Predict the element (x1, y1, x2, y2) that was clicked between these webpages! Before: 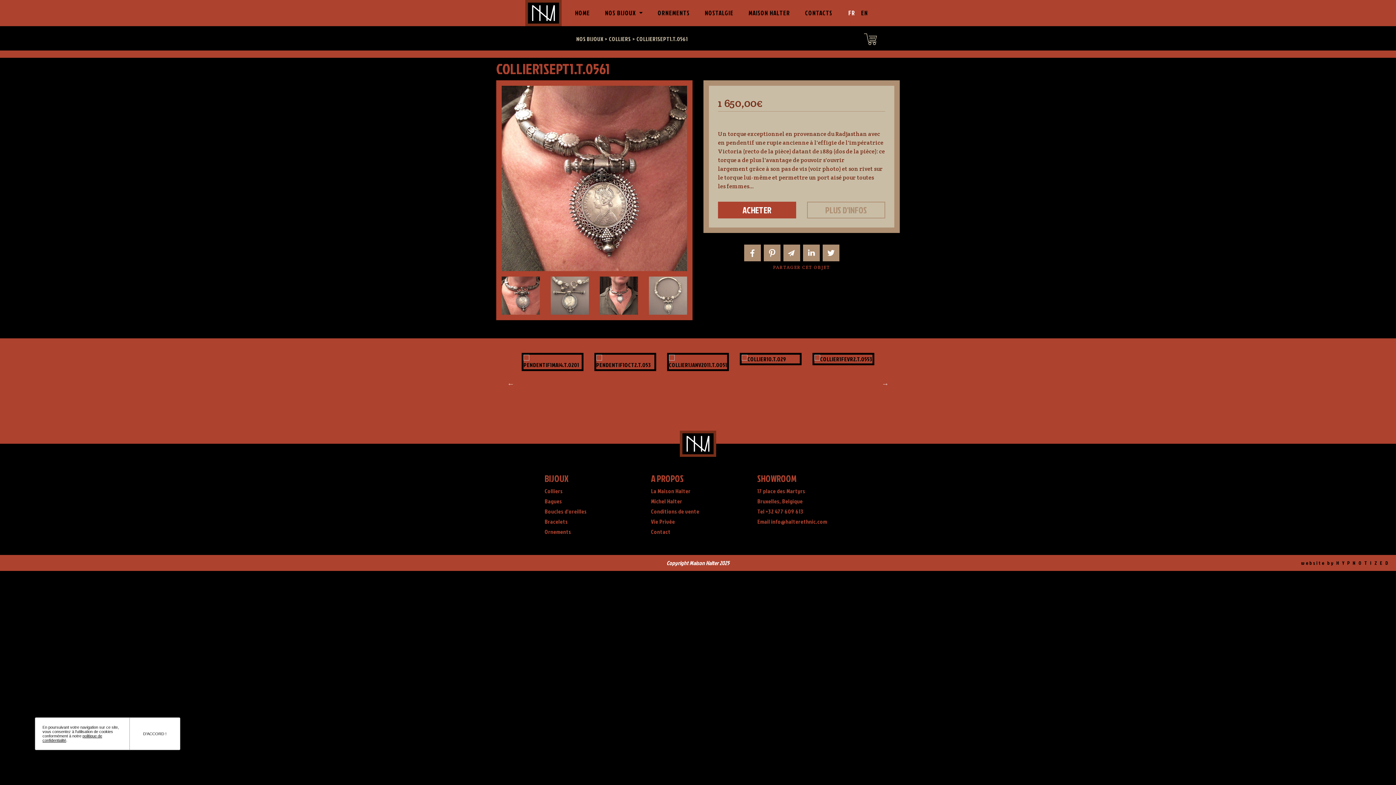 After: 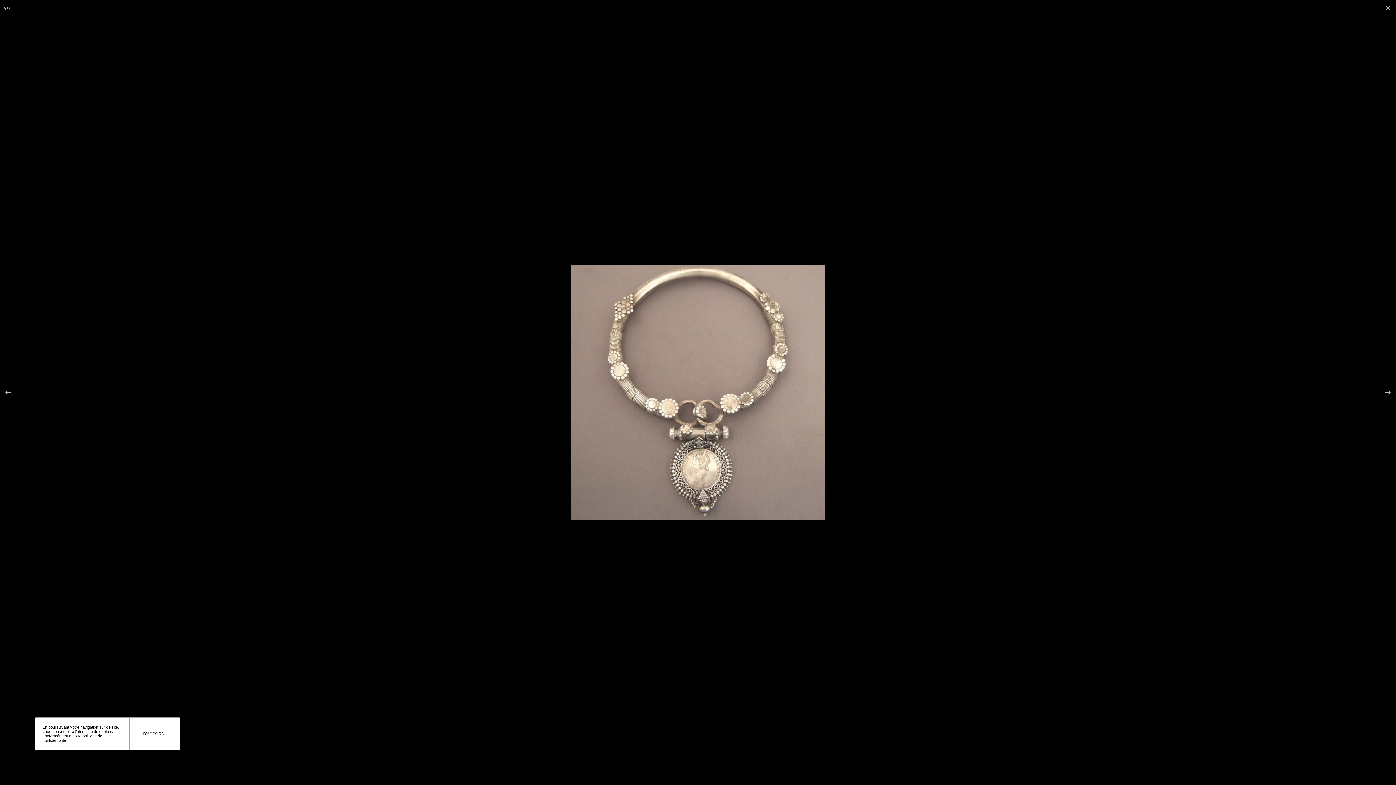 Action: bbox: (643, 276, 692, 314)